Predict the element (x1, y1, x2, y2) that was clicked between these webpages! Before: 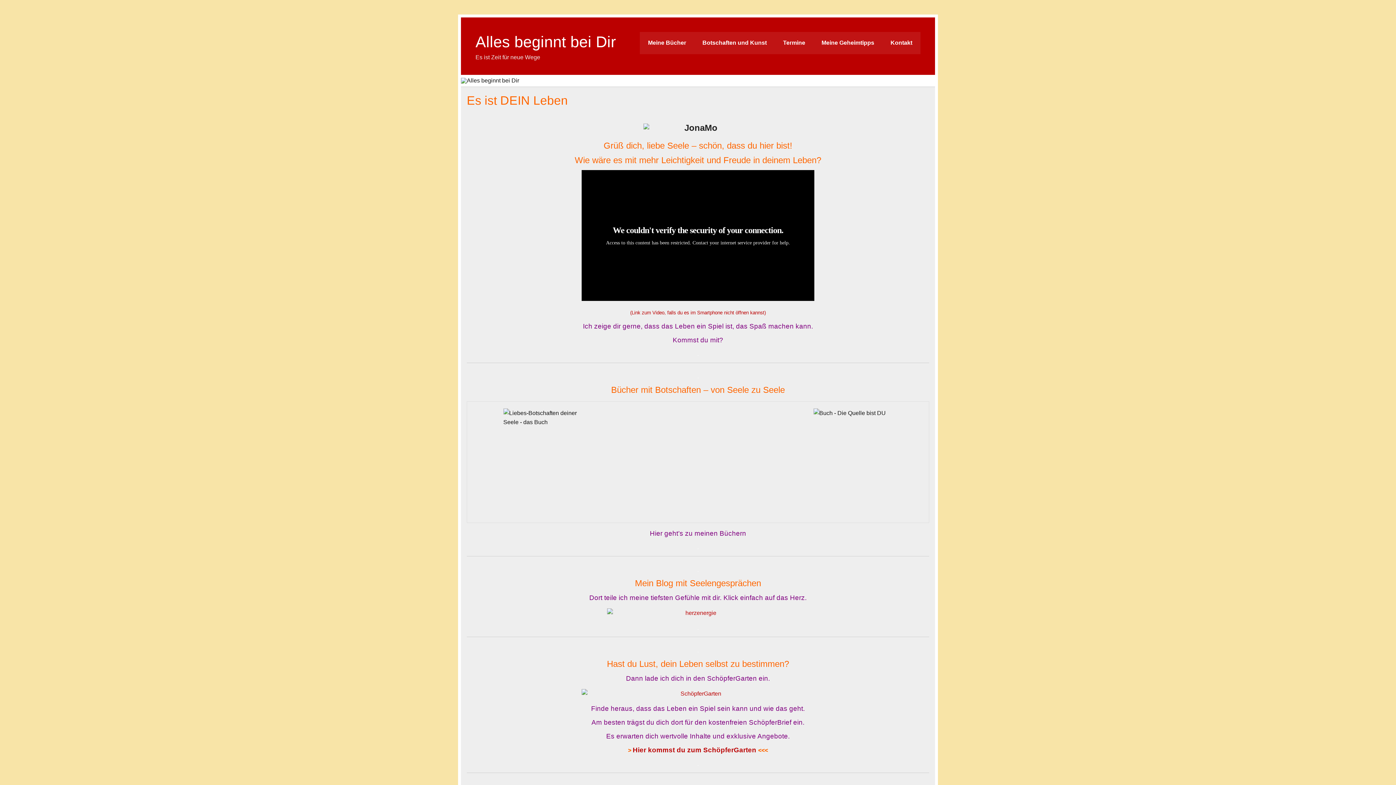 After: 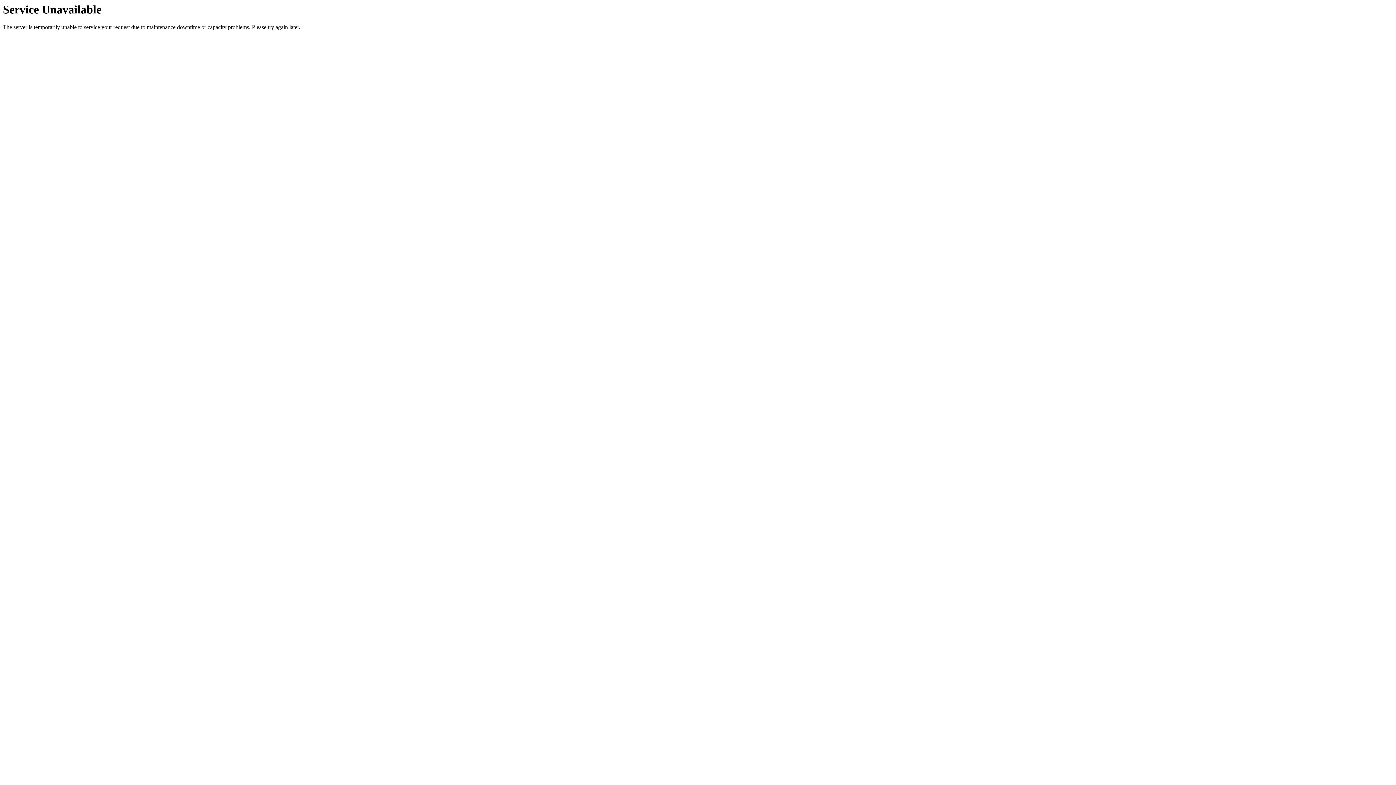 Action: label: Alles beginnt bei Dir bbox: (475, 33, 616, 50)